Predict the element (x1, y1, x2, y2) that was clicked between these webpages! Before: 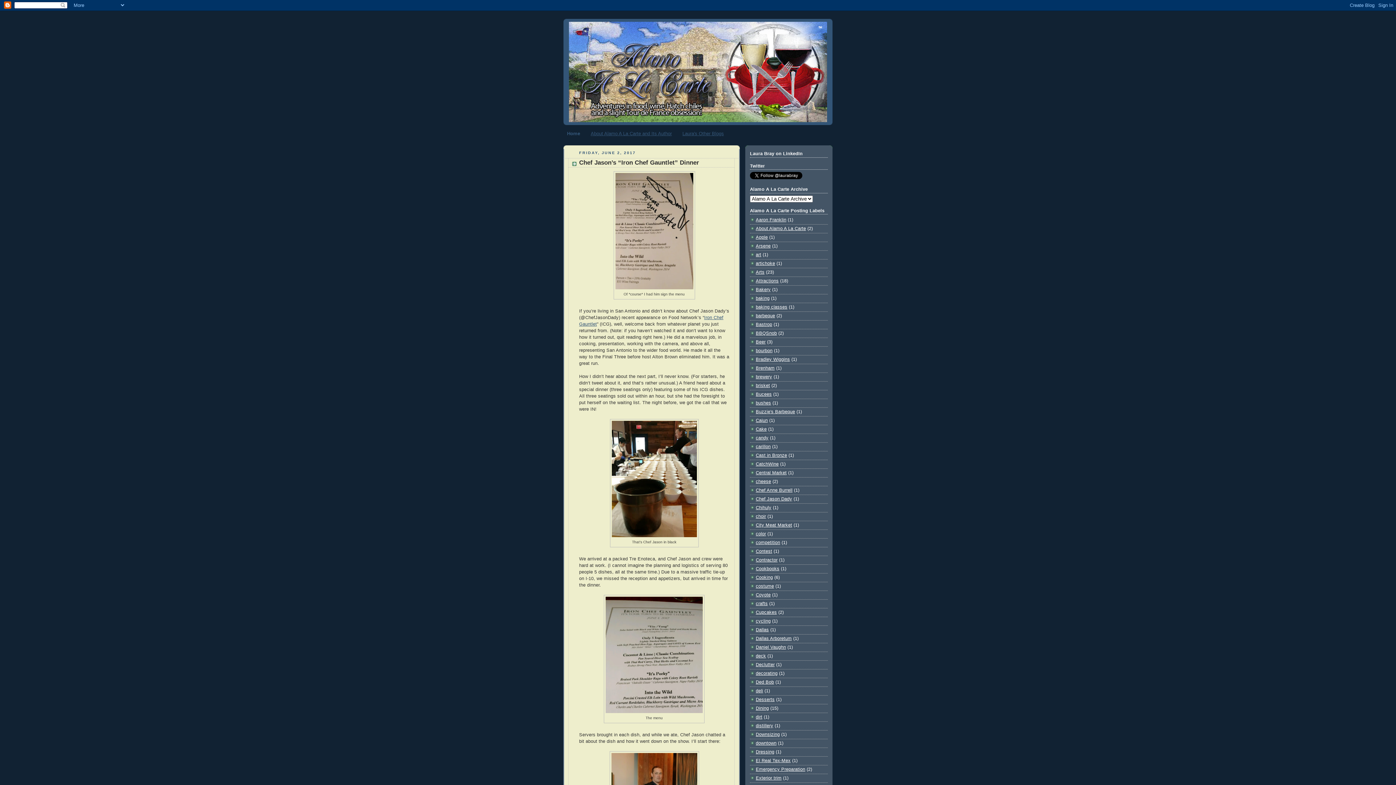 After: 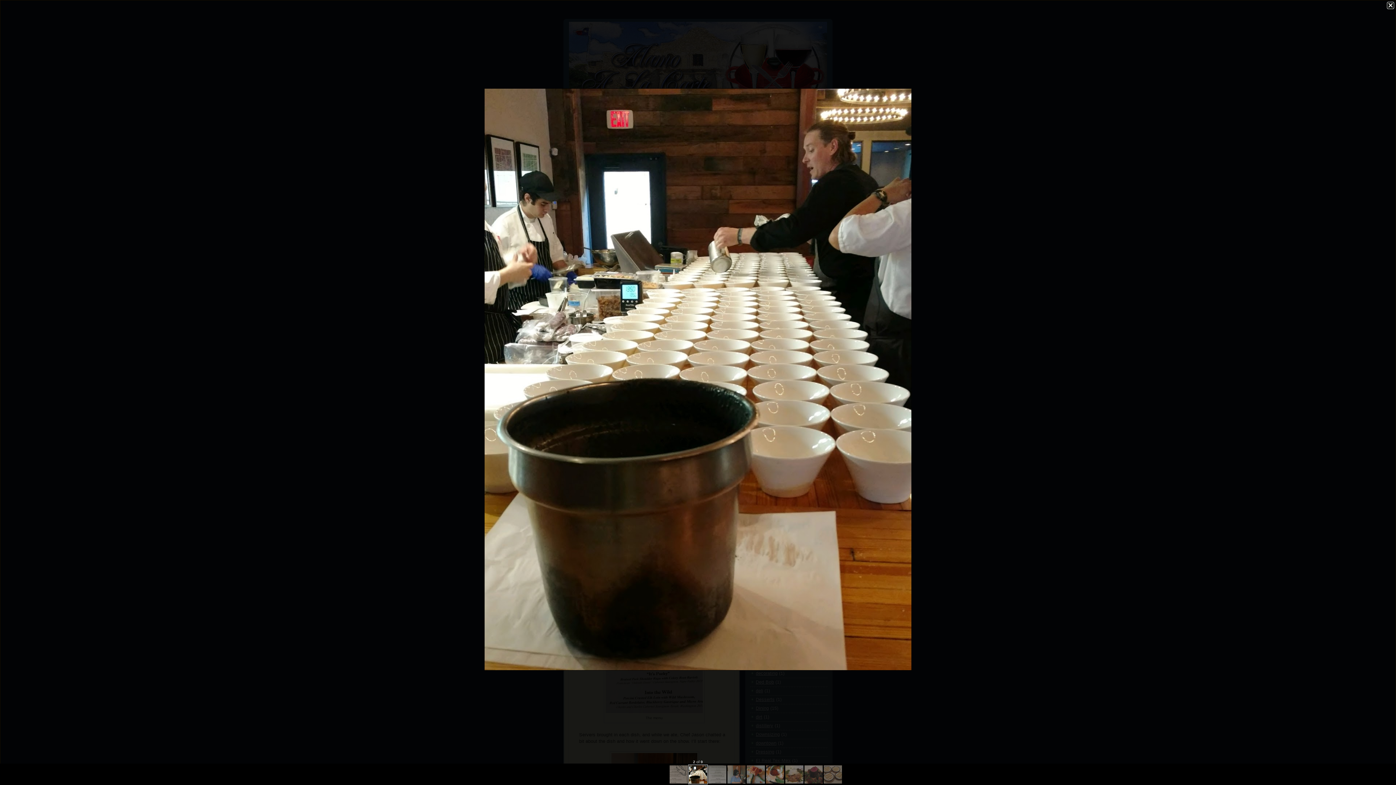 Action: bbox: (611, 533, 696, 538)